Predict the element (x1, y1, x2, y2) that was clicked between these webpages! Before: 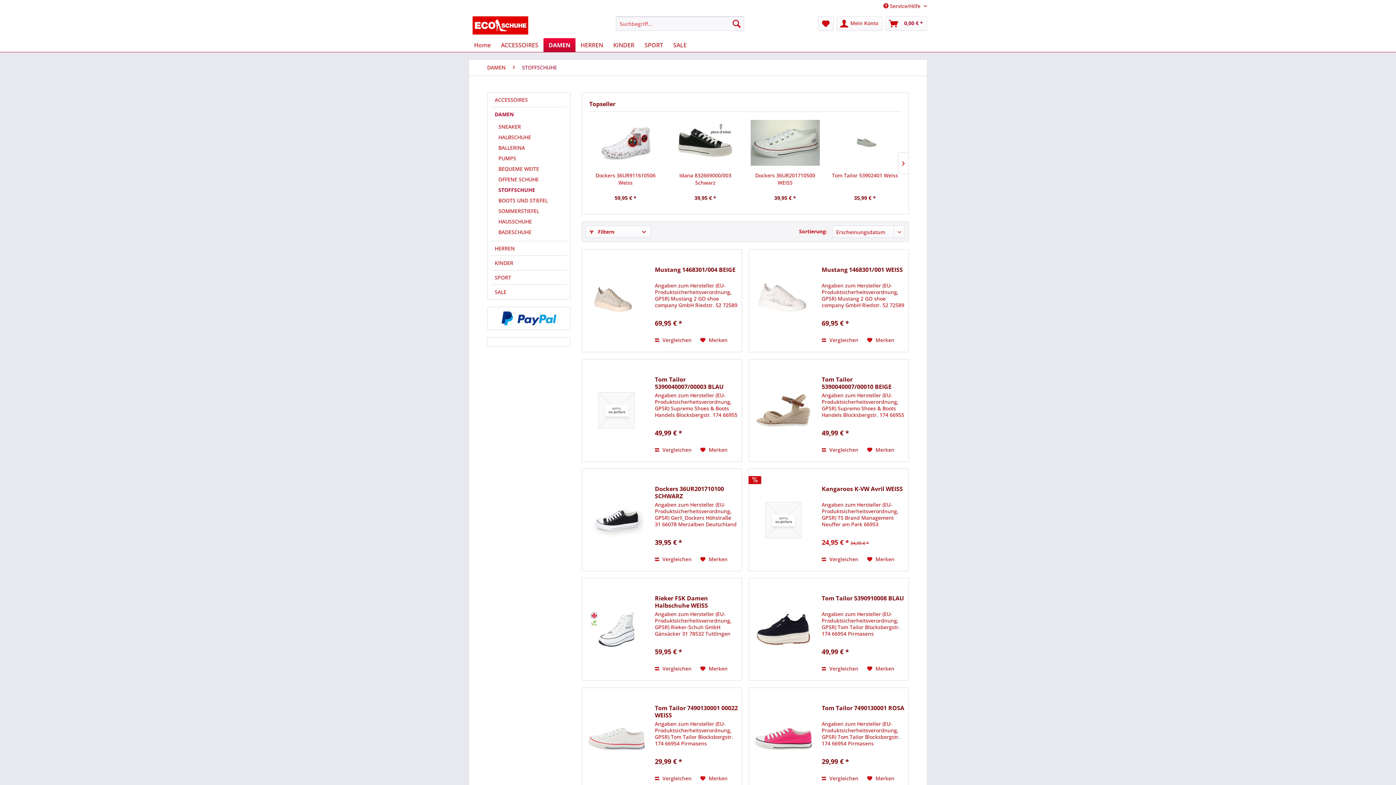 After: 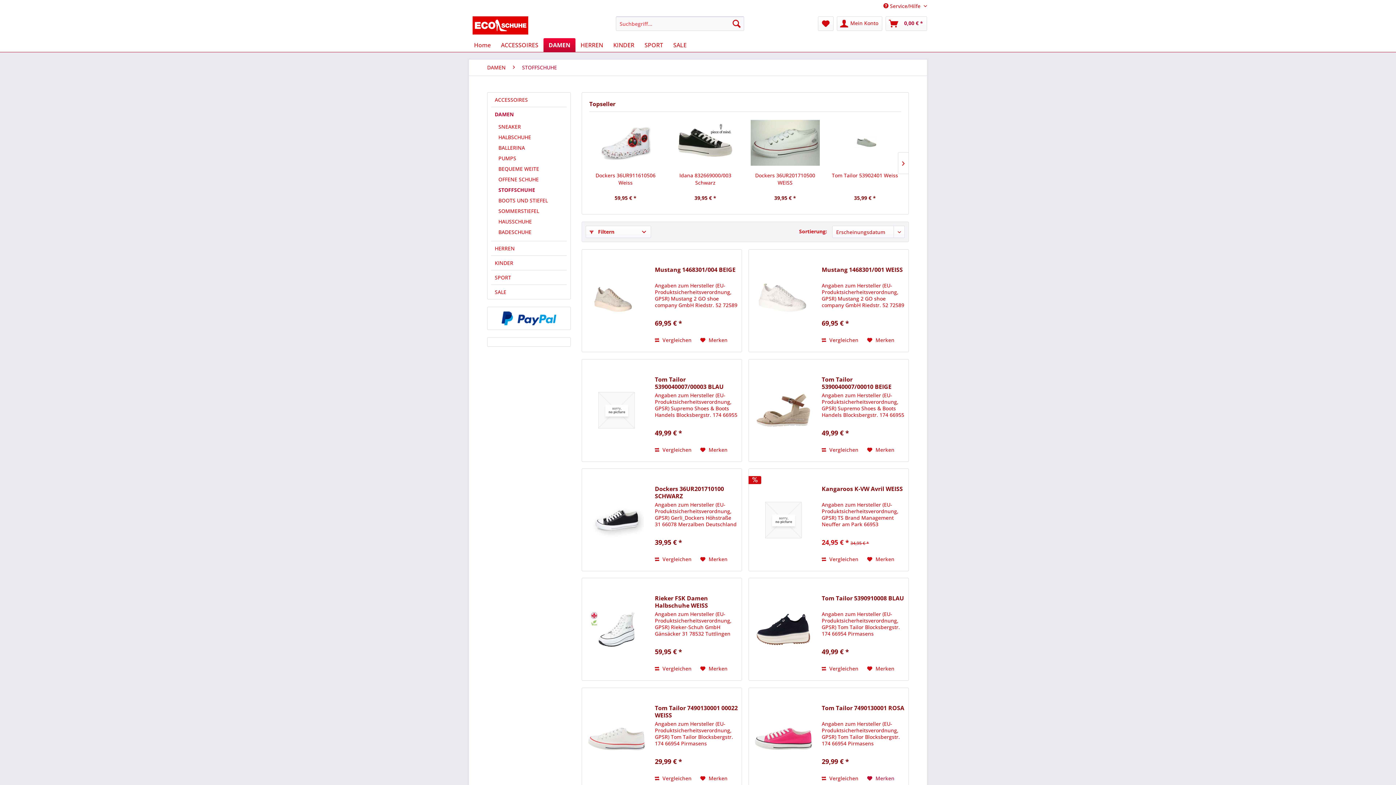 Action: label: Auf den Merkzettel bbox: (867, 774, 894, 783)